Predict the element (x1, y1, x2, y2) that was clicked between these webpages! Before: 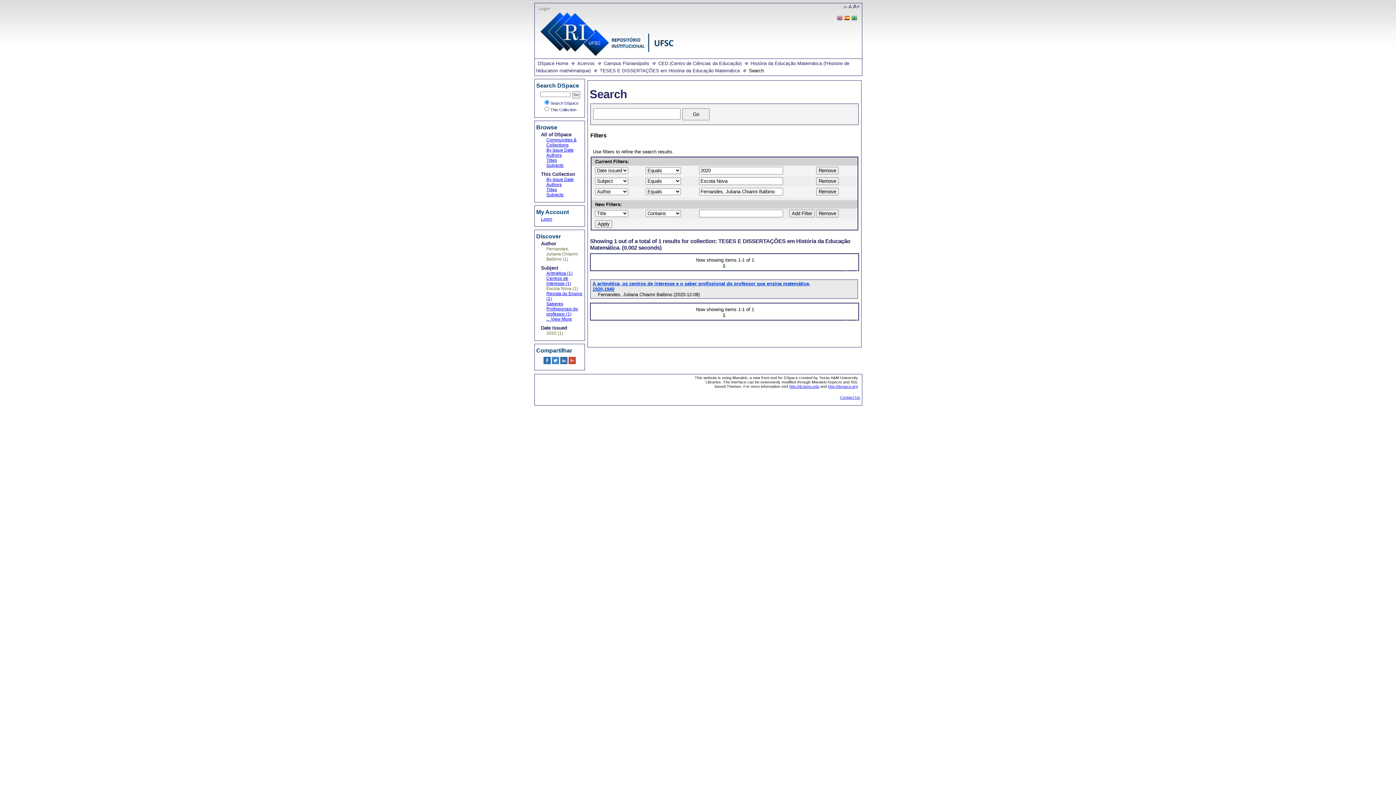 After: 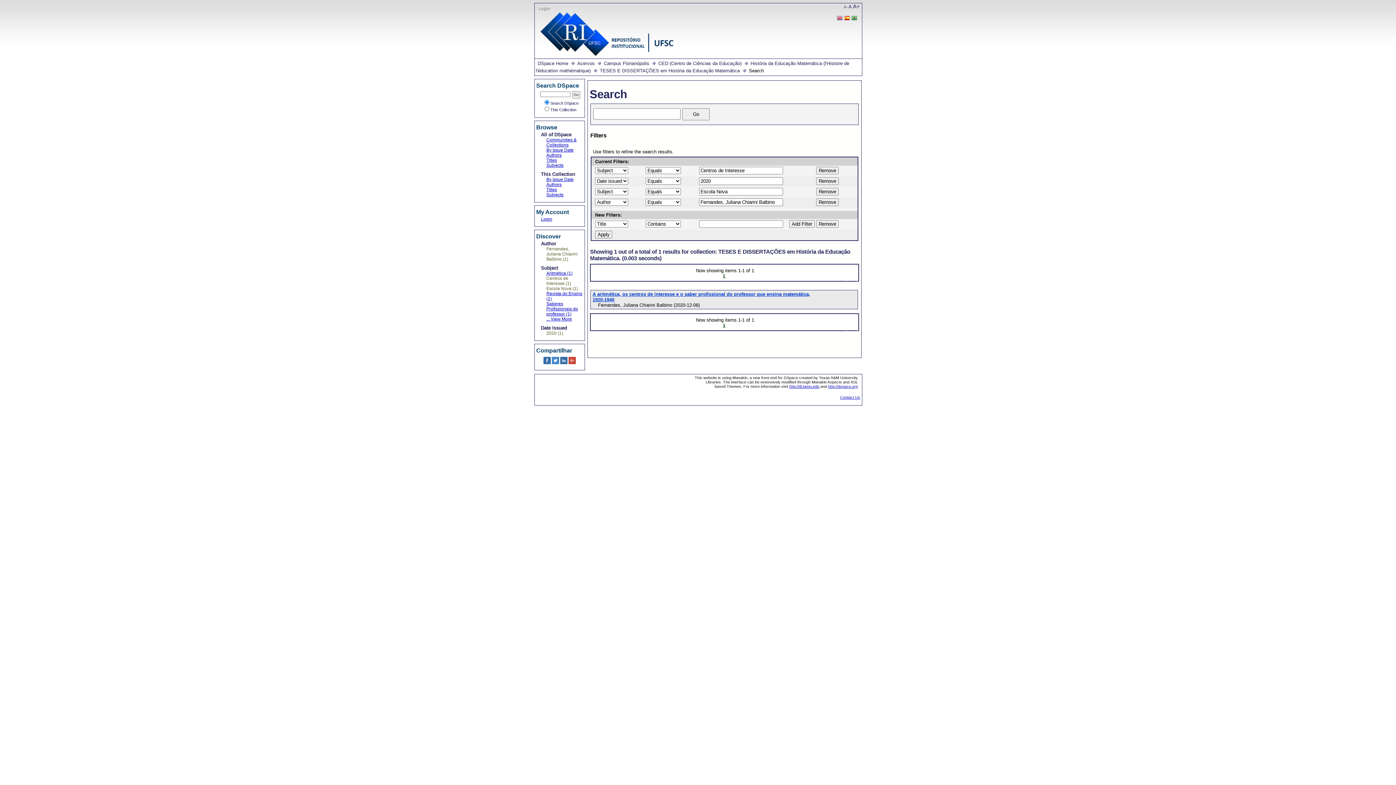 Action: bbox: (546, 275, 571, 286) label: Centros de Interesse (1)